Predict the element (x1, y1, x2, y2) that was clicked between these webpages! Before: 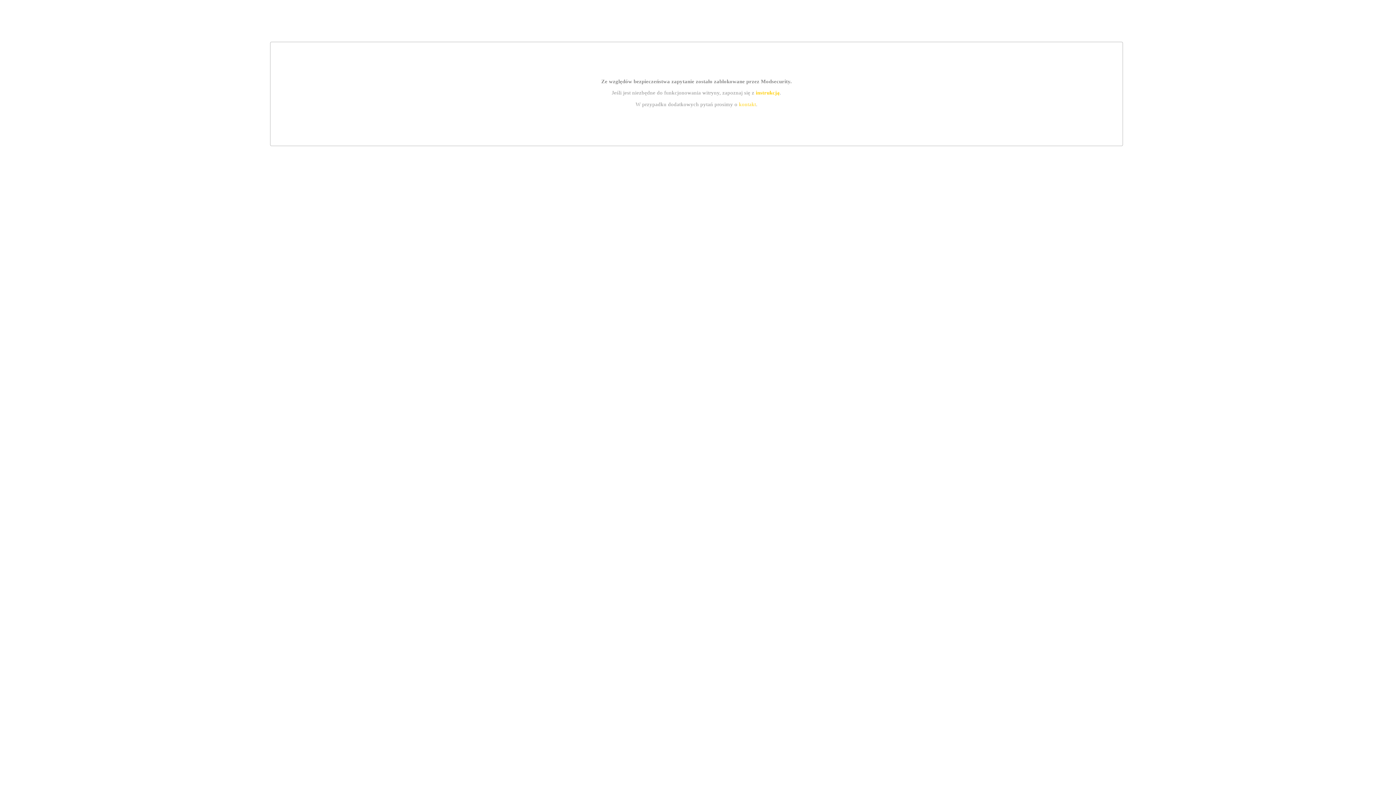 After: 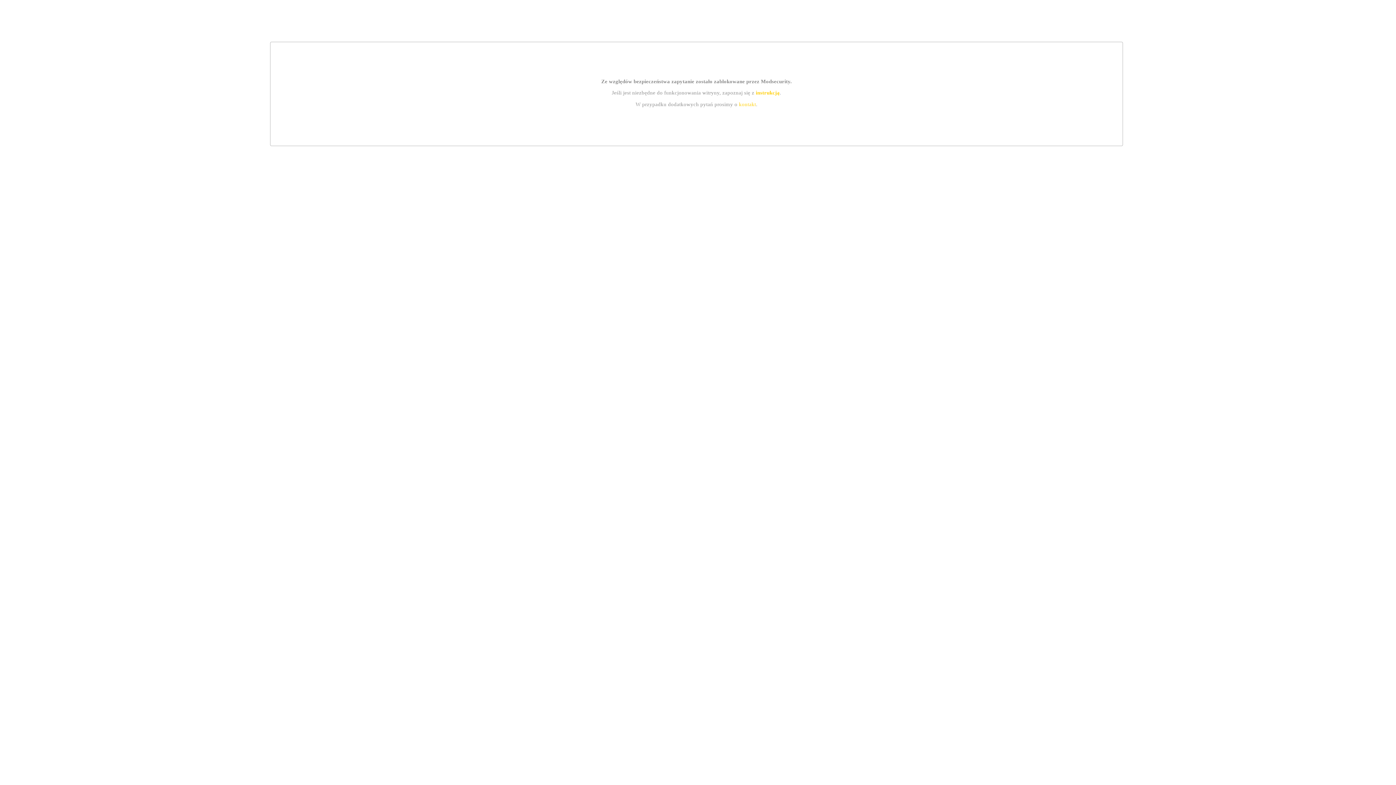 Action: bbox: (739, 101, 756, 107) label: kontakt